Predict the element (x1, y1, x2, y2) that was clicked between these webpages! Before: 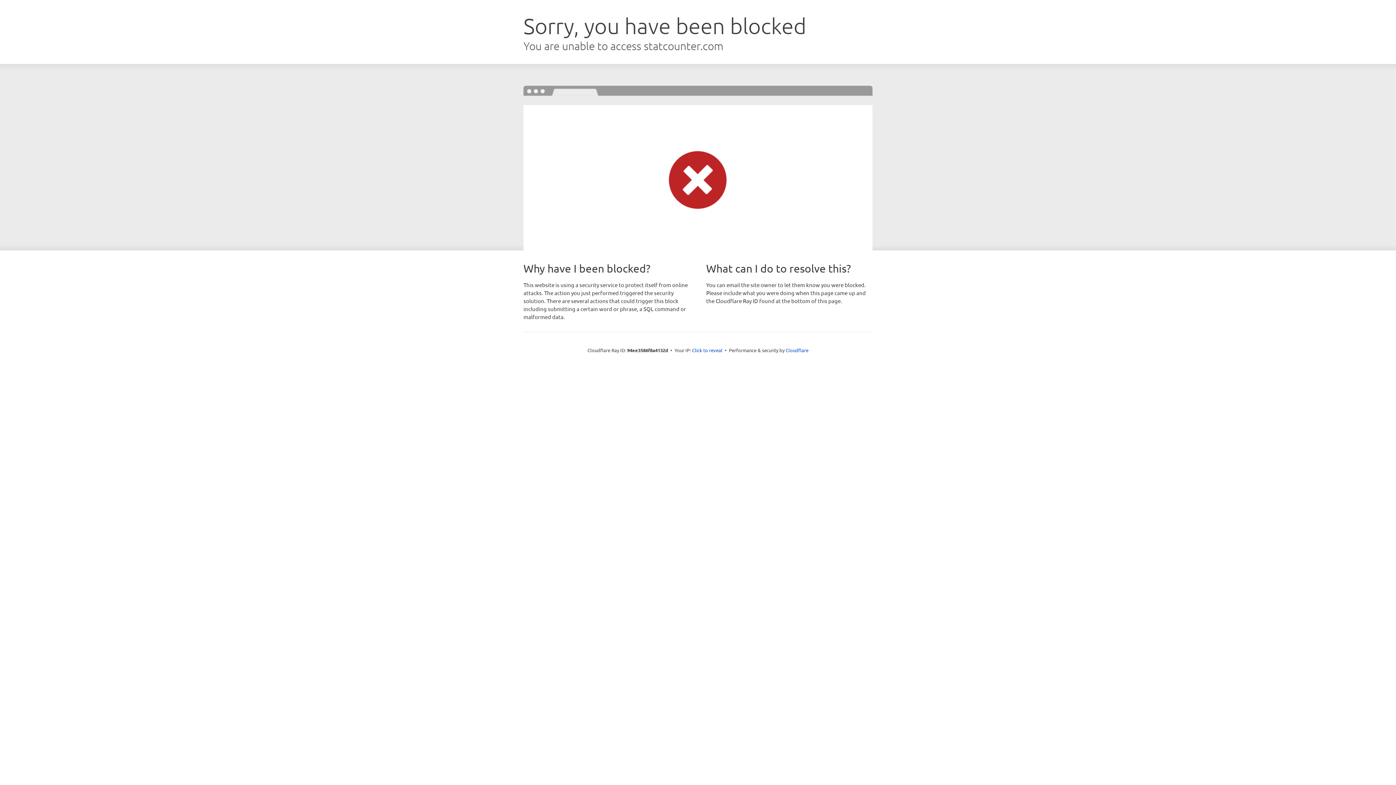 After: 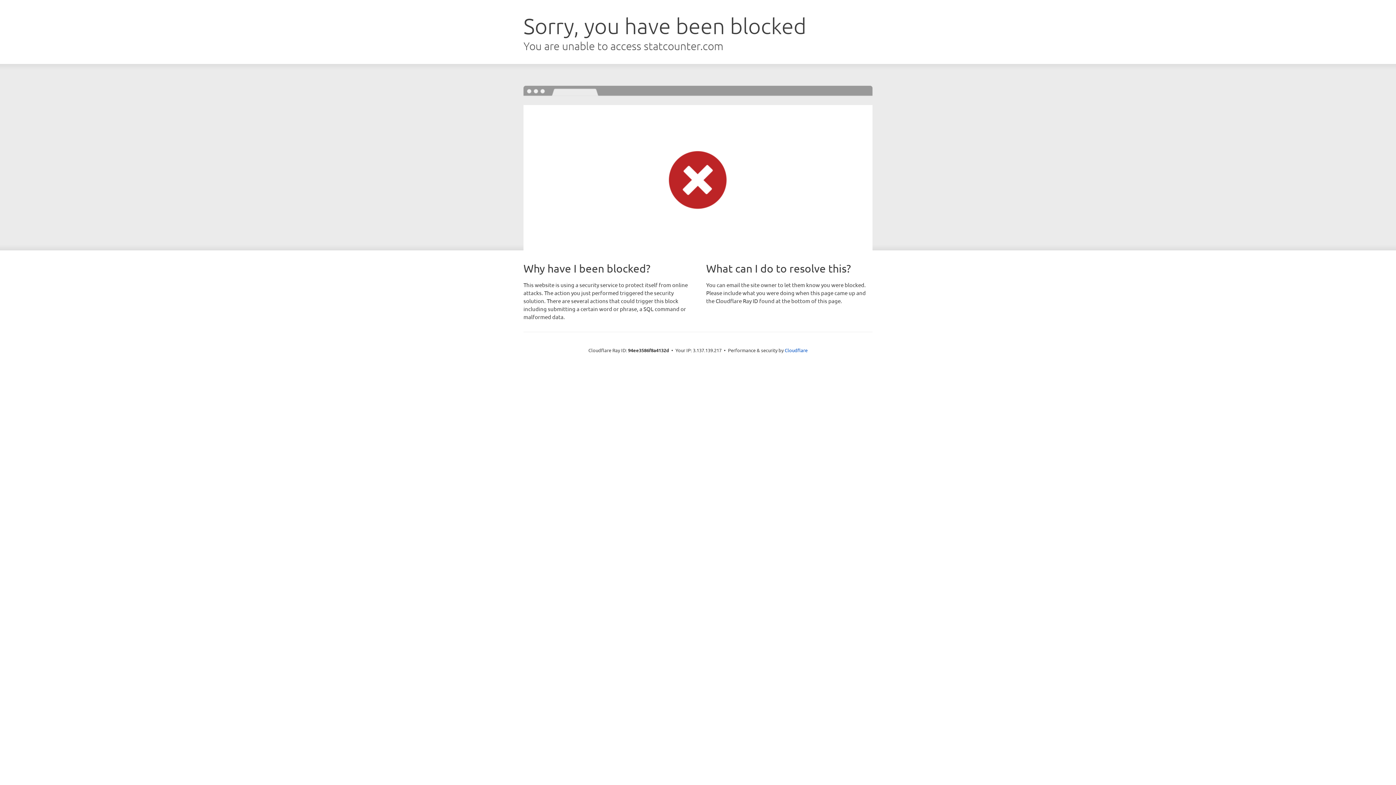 Action: label: Click to reveal bbox: (692, 346, 722, 353)